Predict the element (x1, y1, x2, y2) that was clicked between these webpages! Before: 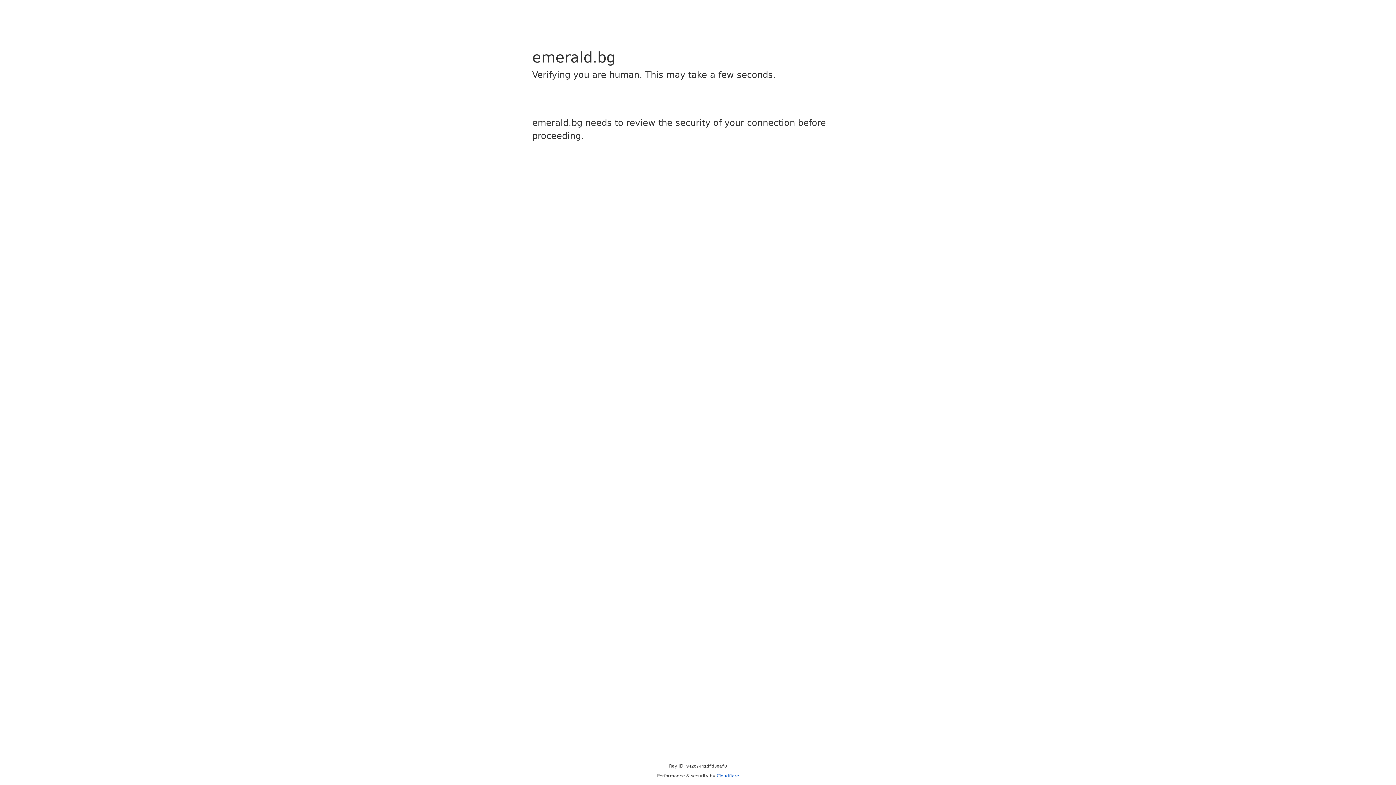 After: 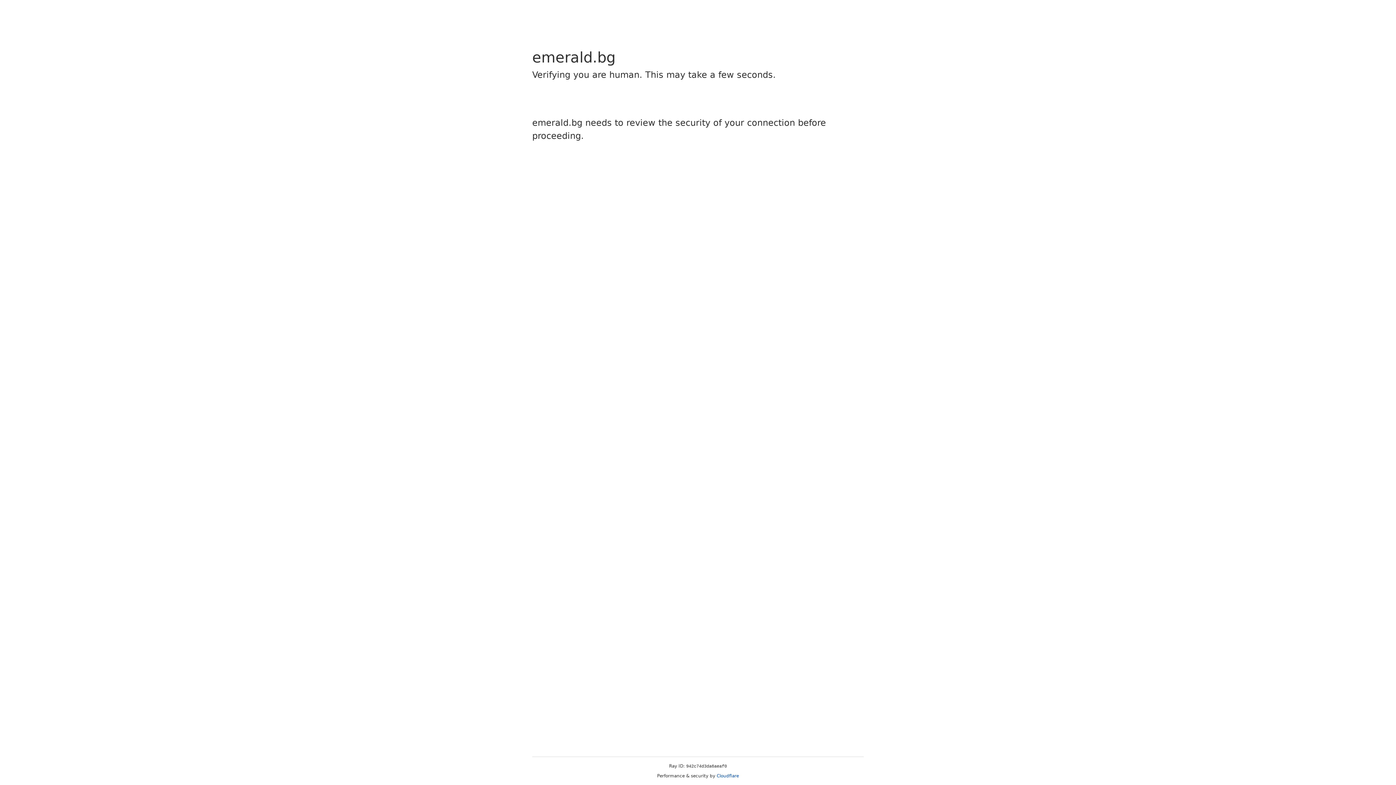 Action: label: Cloudflare bbox: (716, 773, 739, 778)